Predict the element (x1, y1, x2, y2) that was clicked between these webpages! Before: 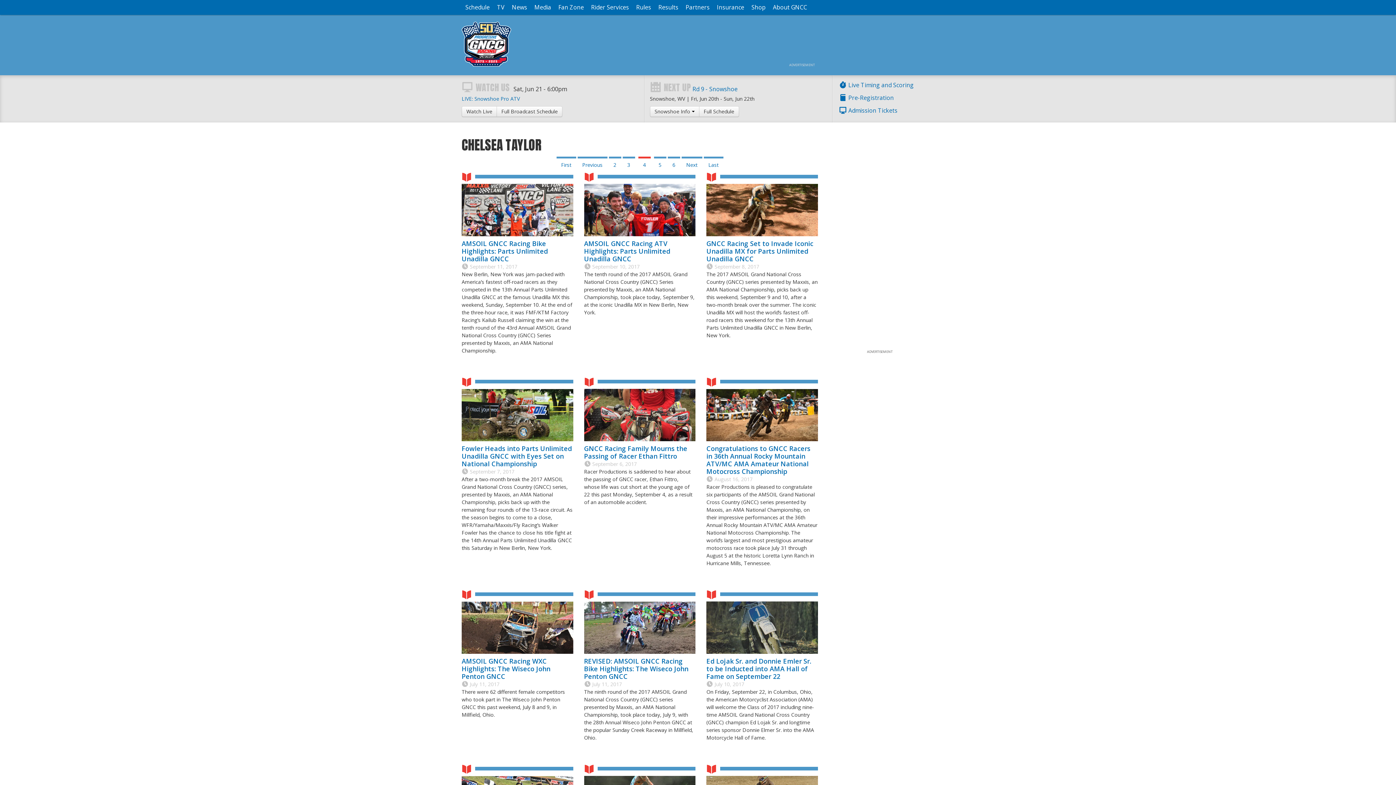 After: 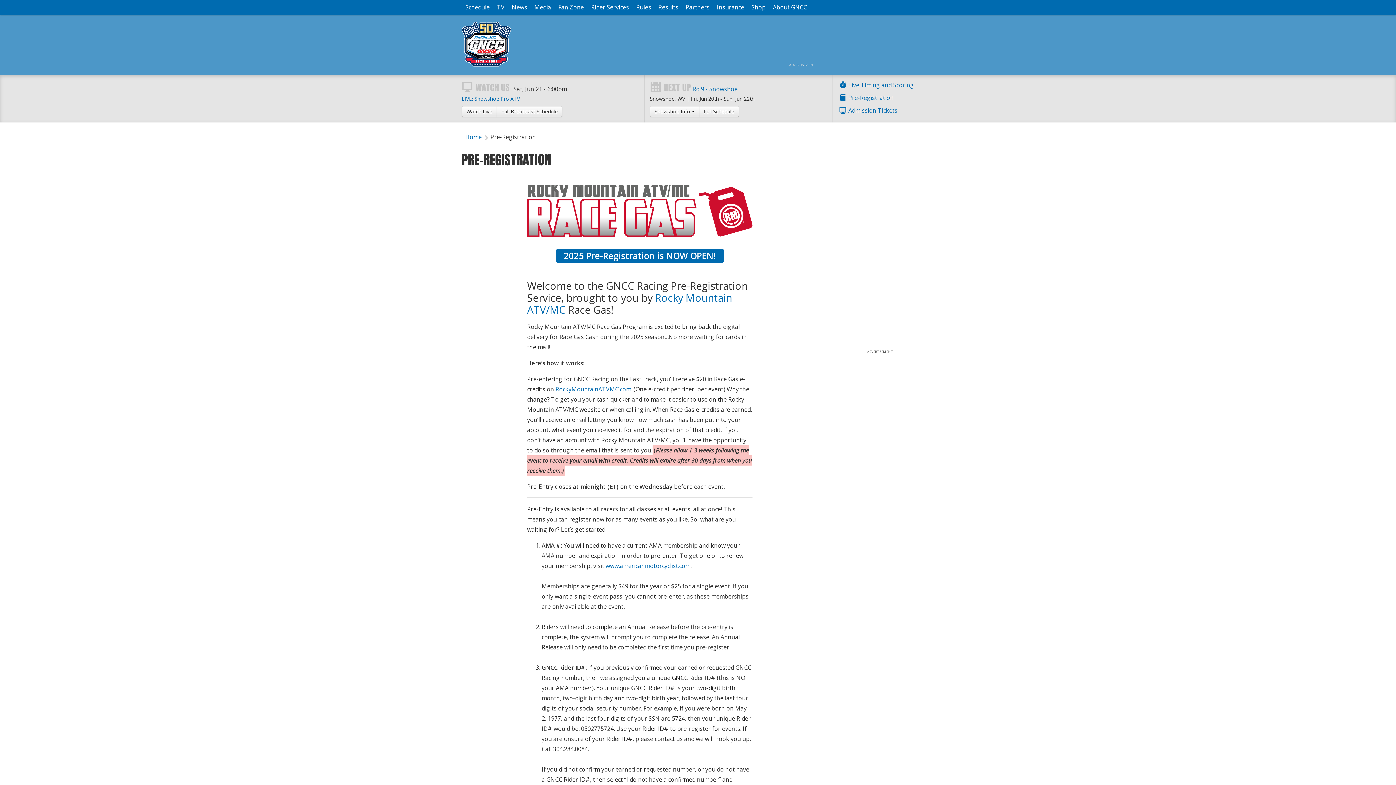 Action: bbox: (839, 92, 928, 103) label: Pre-Registration